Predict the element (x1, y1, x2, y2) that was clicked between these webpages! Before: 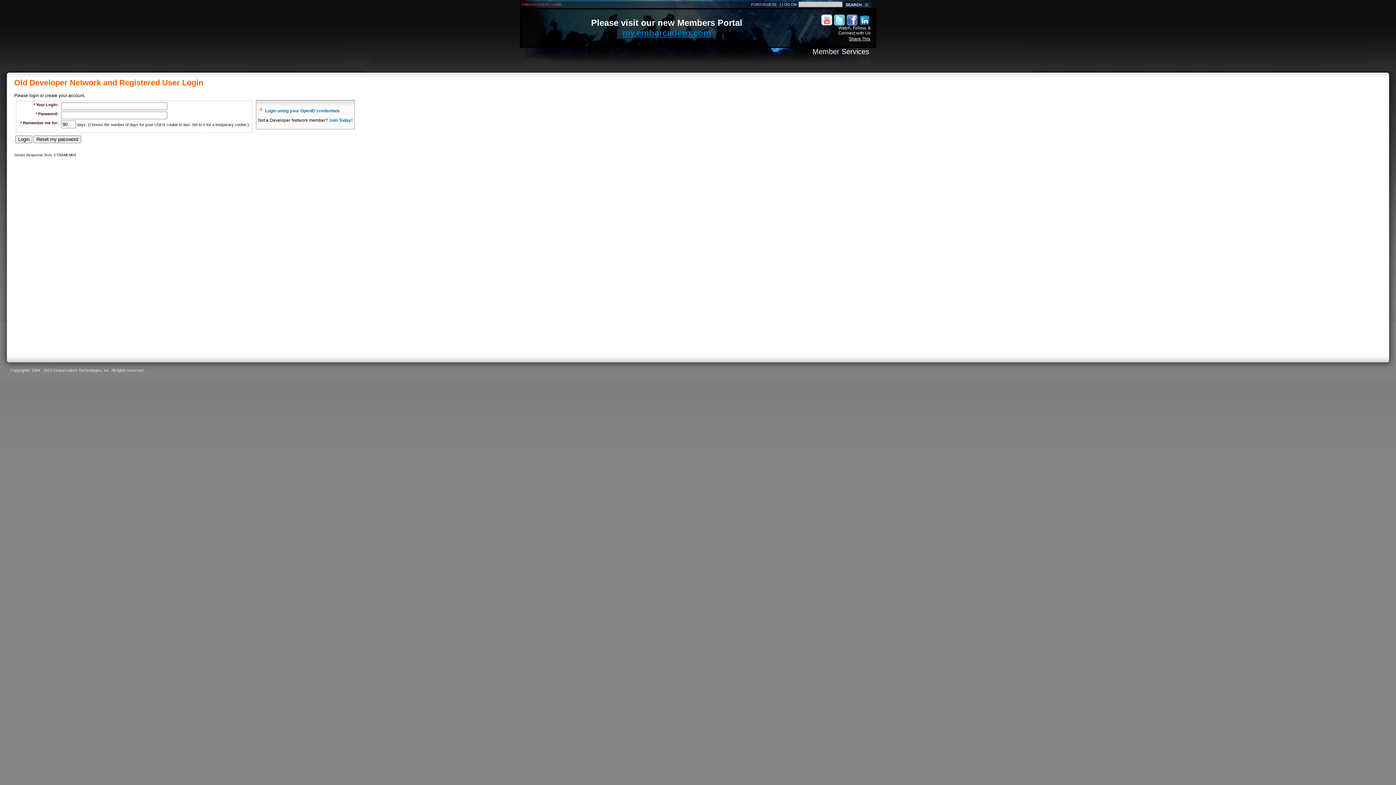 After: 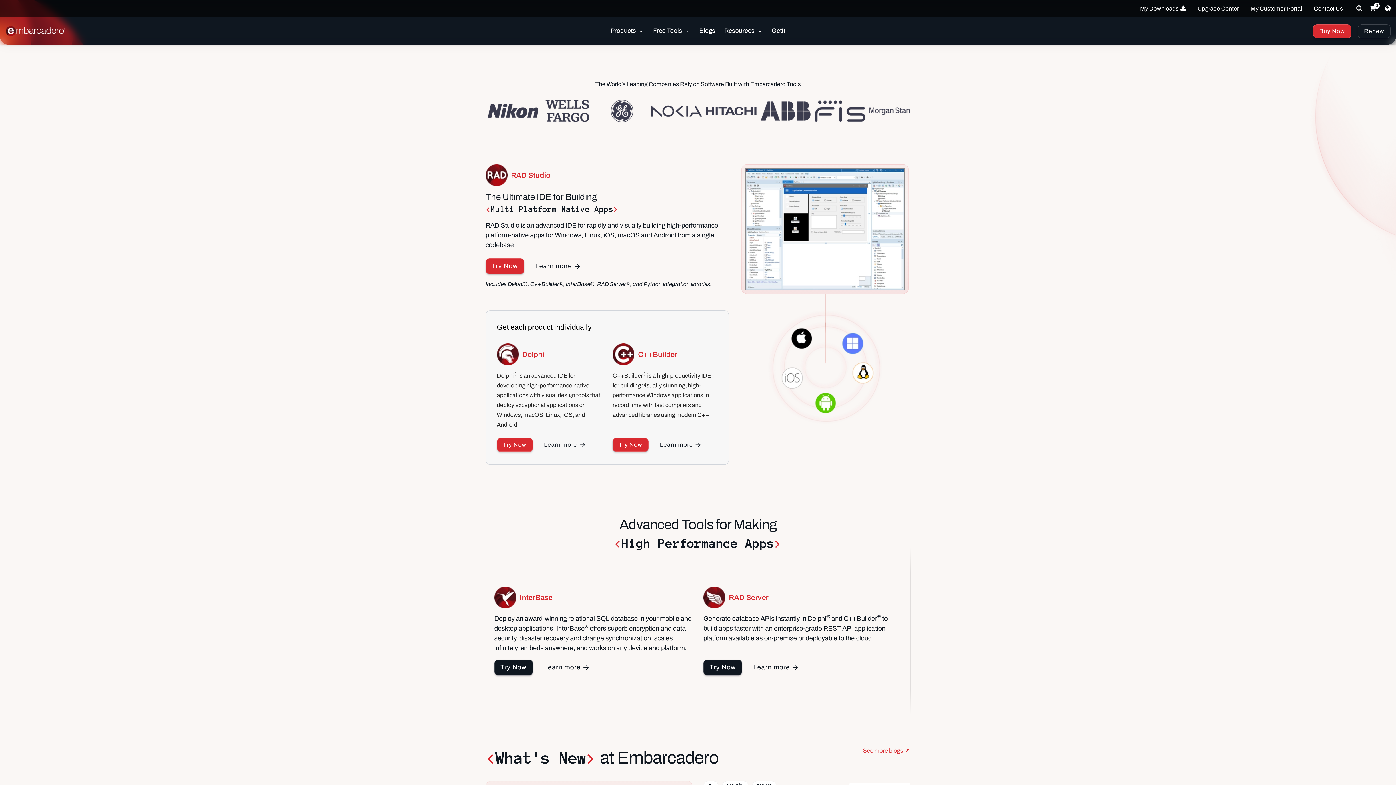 Action: label: EMBARCADERO HOME bbox: (521, 2, 562, 6)